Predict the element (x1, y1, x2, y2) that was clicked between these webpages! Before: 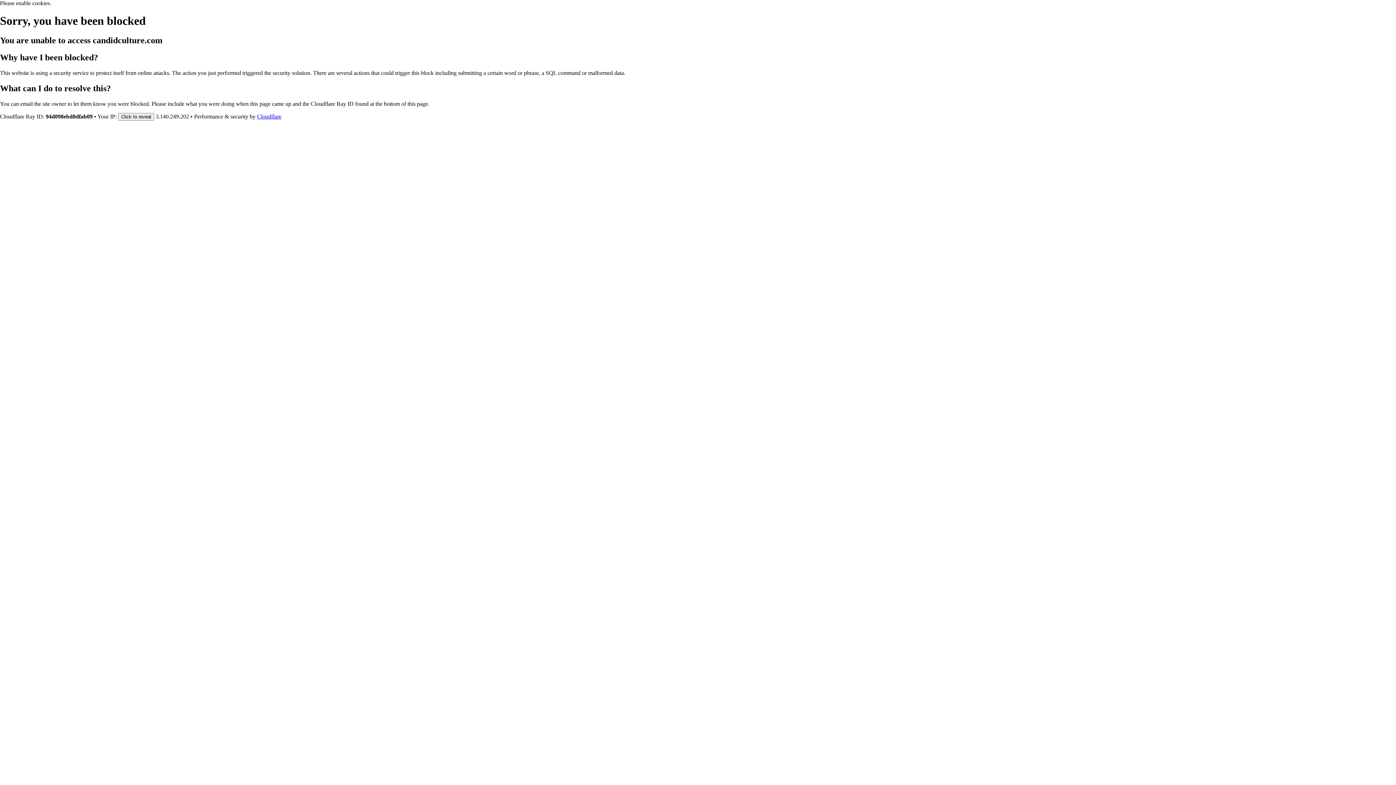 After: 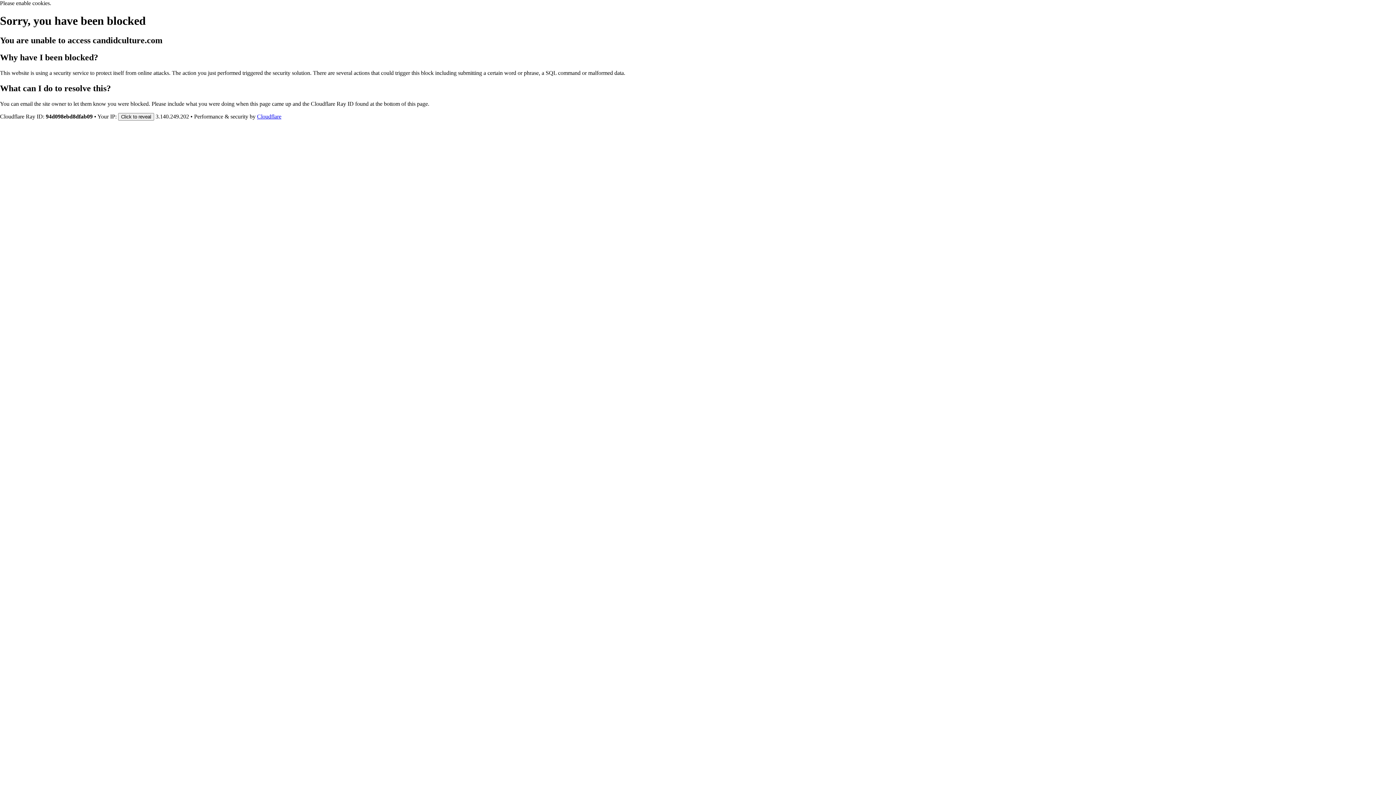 Action: bbox: (257, 113, 281, 119) label: Cloudflare